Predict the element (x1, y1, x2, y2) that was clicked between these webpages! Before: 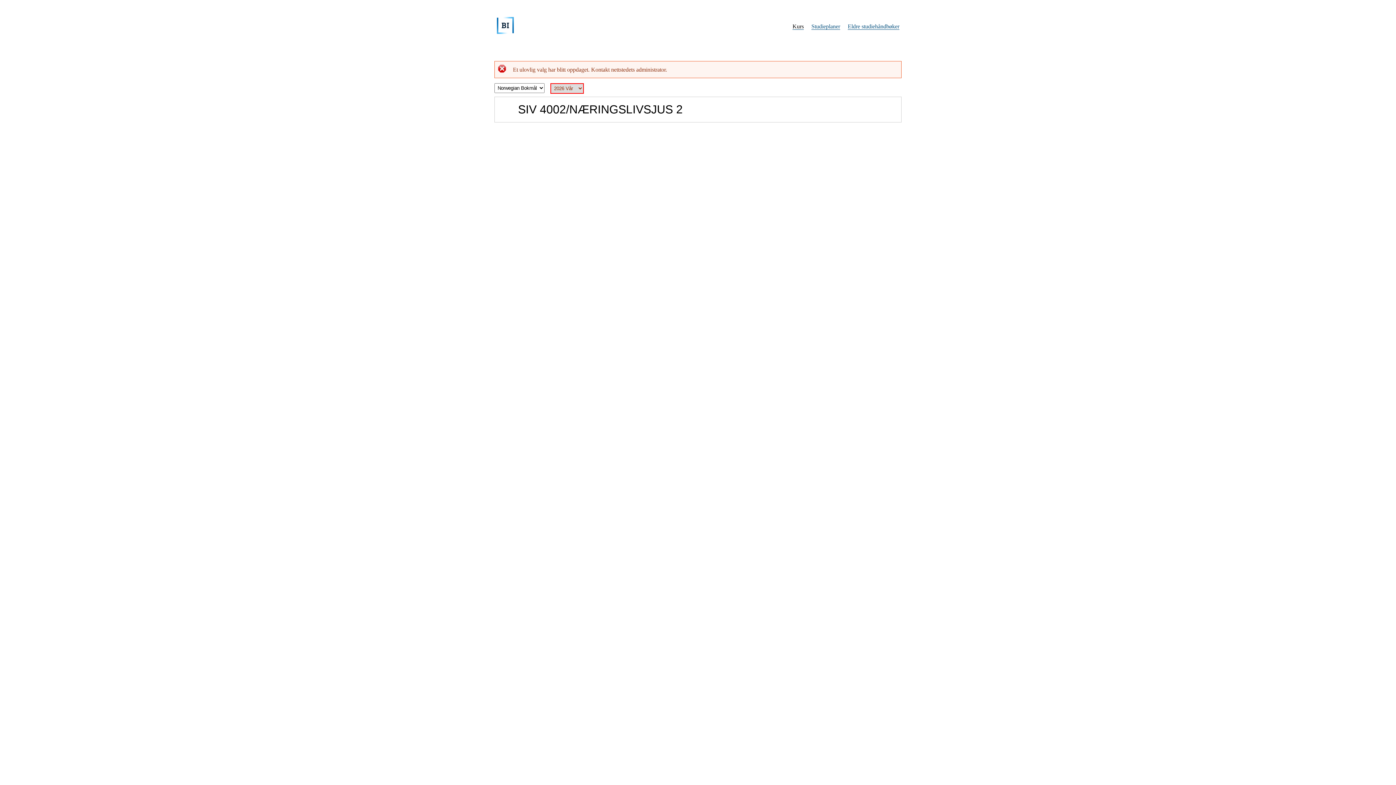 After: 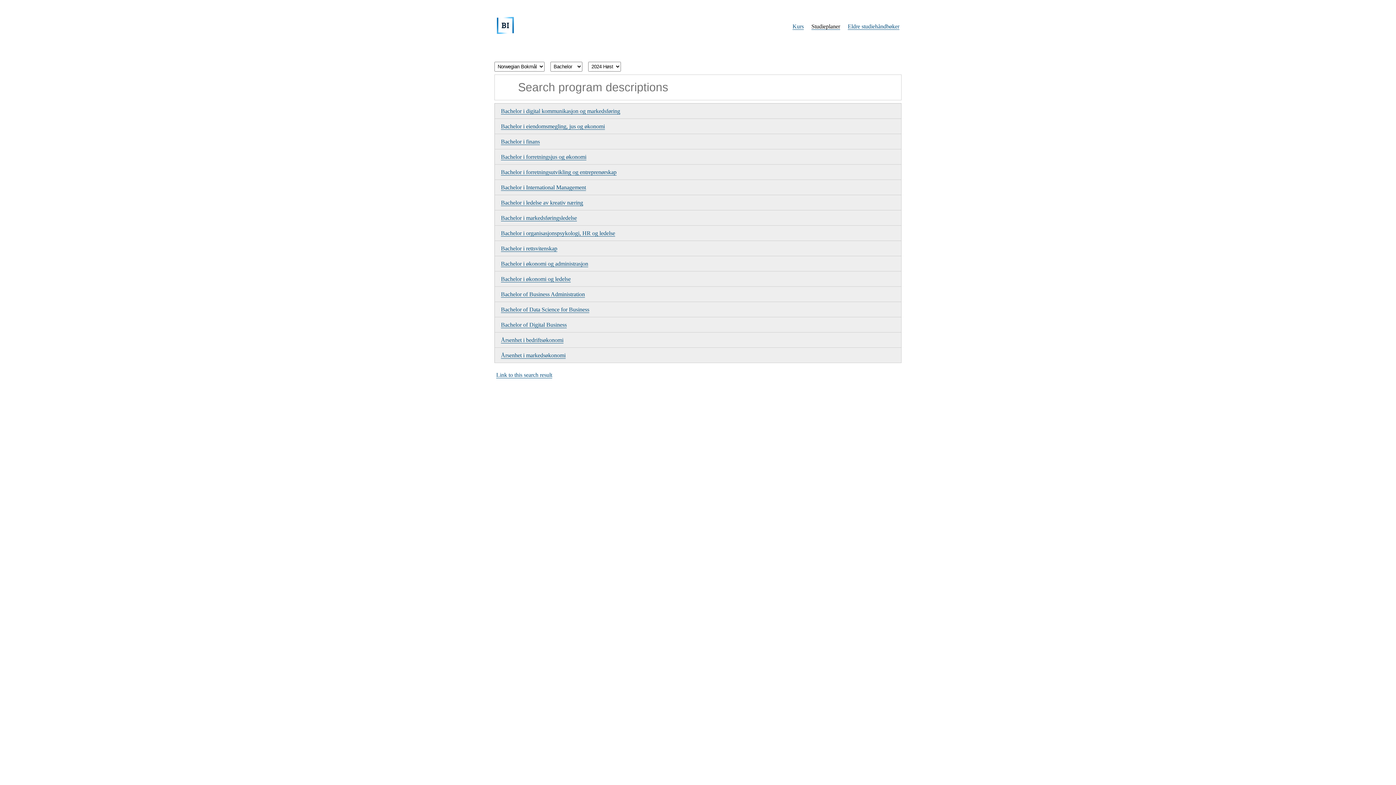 Action: bbox: (496, 29, 514, 35)